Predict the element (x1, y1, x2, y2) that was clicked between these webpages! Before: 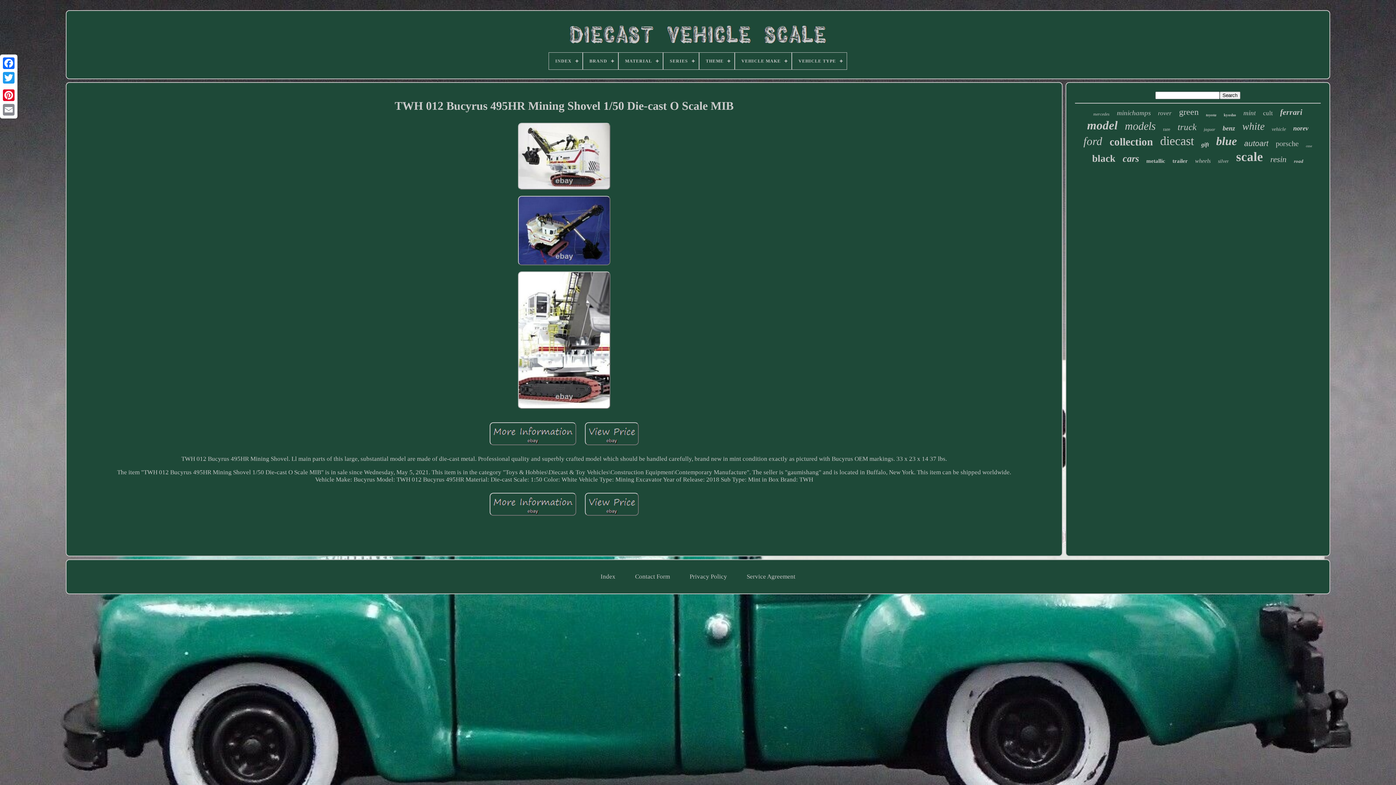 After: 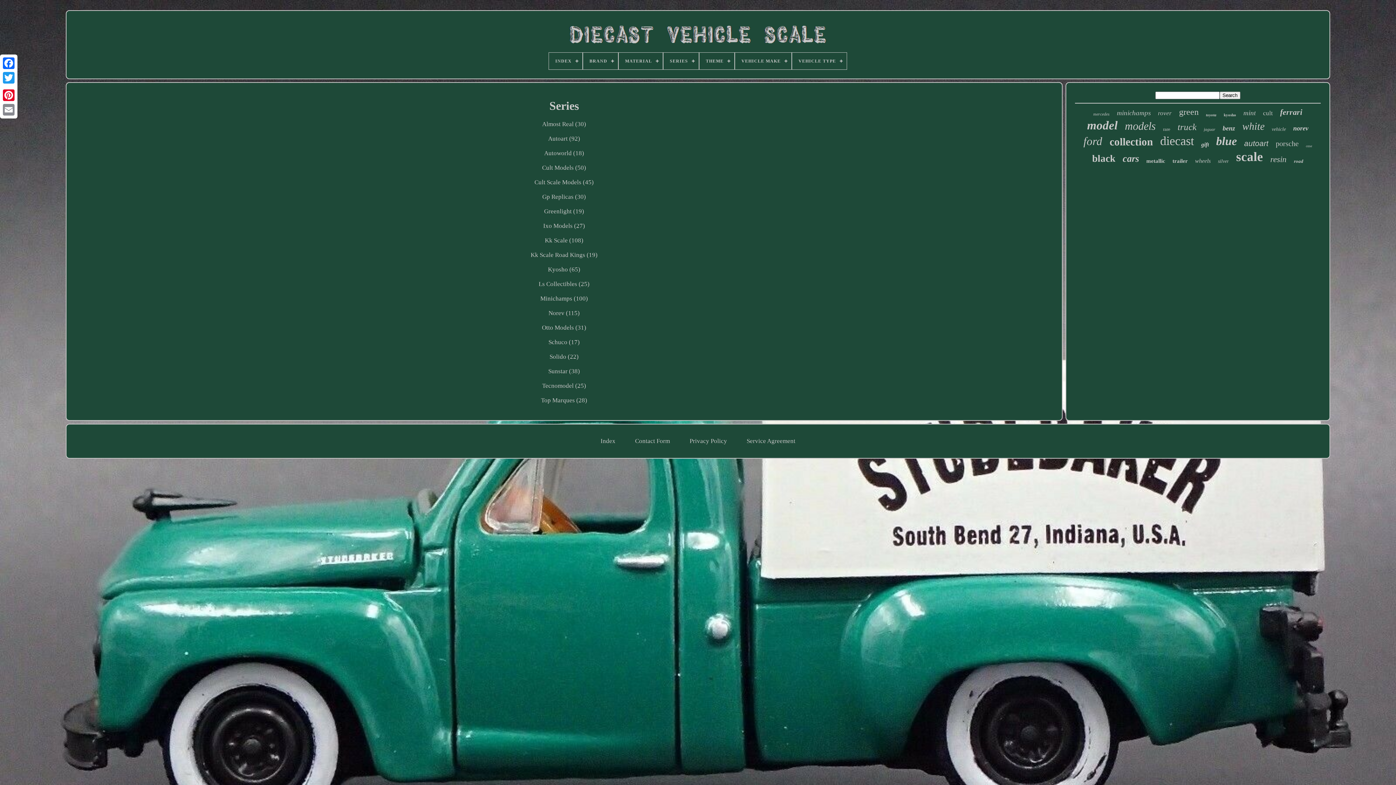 Action: label: SERIES bbox: (663, 52, 699, 69)